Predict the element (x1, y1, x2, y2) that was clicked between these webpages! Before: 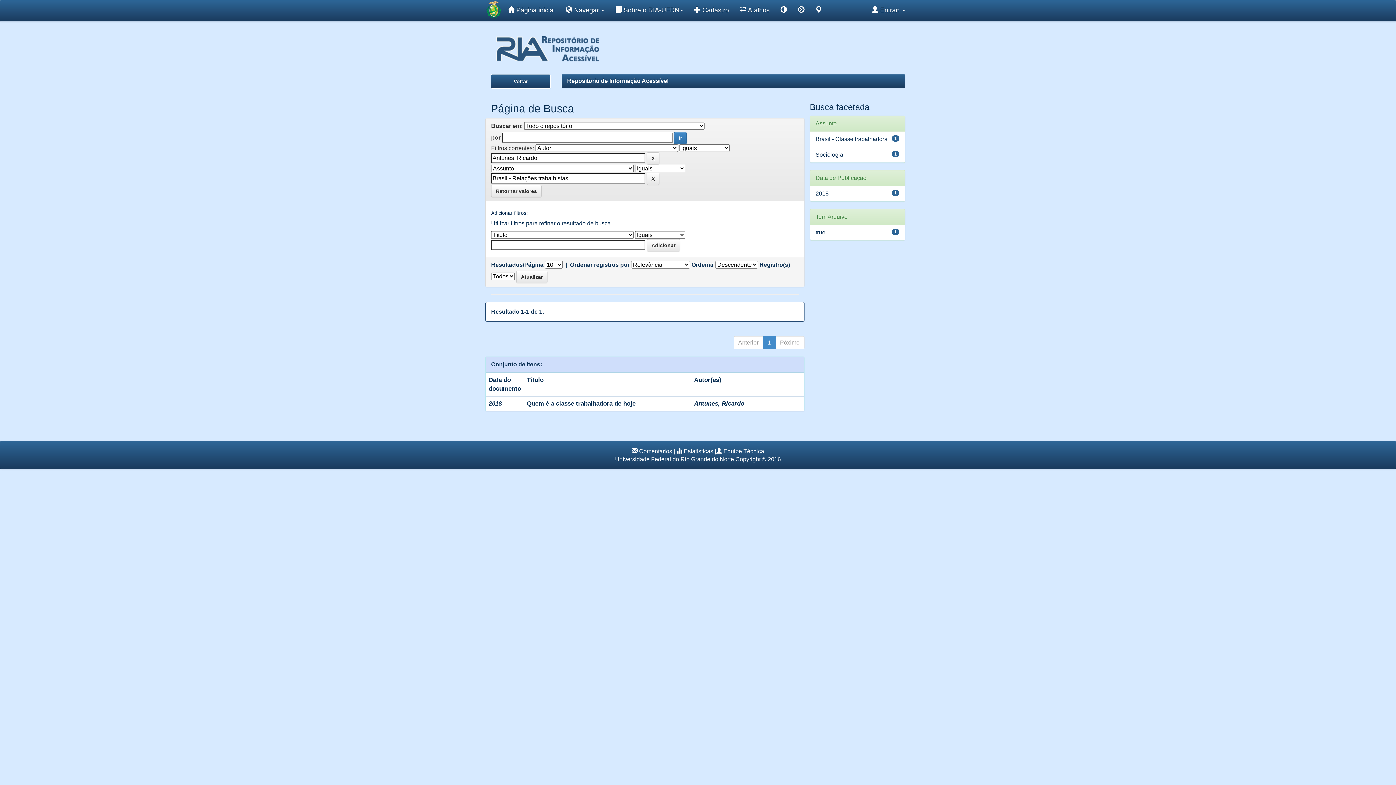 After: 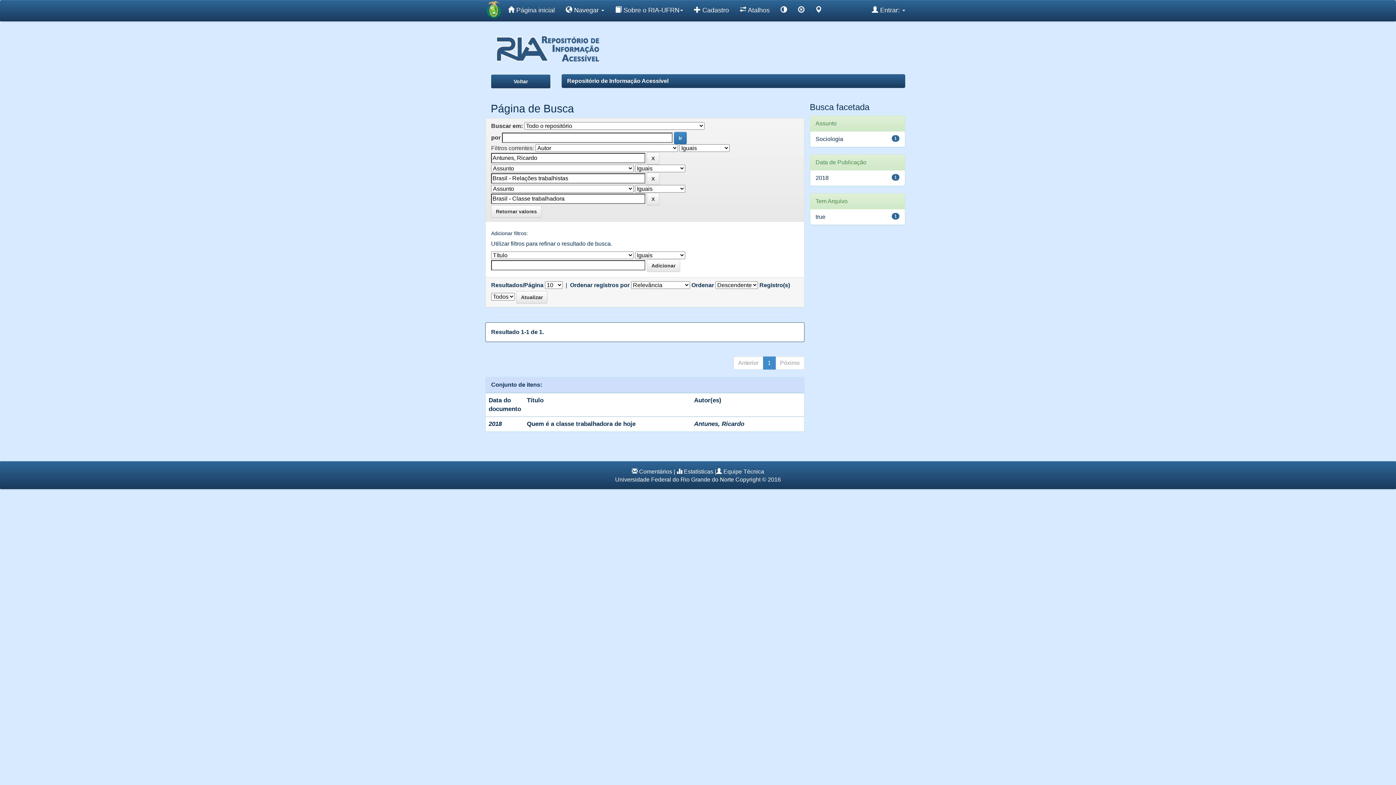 Action: bbox: (815, 136, 887, 142) label: Brasil - Classe trabalhadora